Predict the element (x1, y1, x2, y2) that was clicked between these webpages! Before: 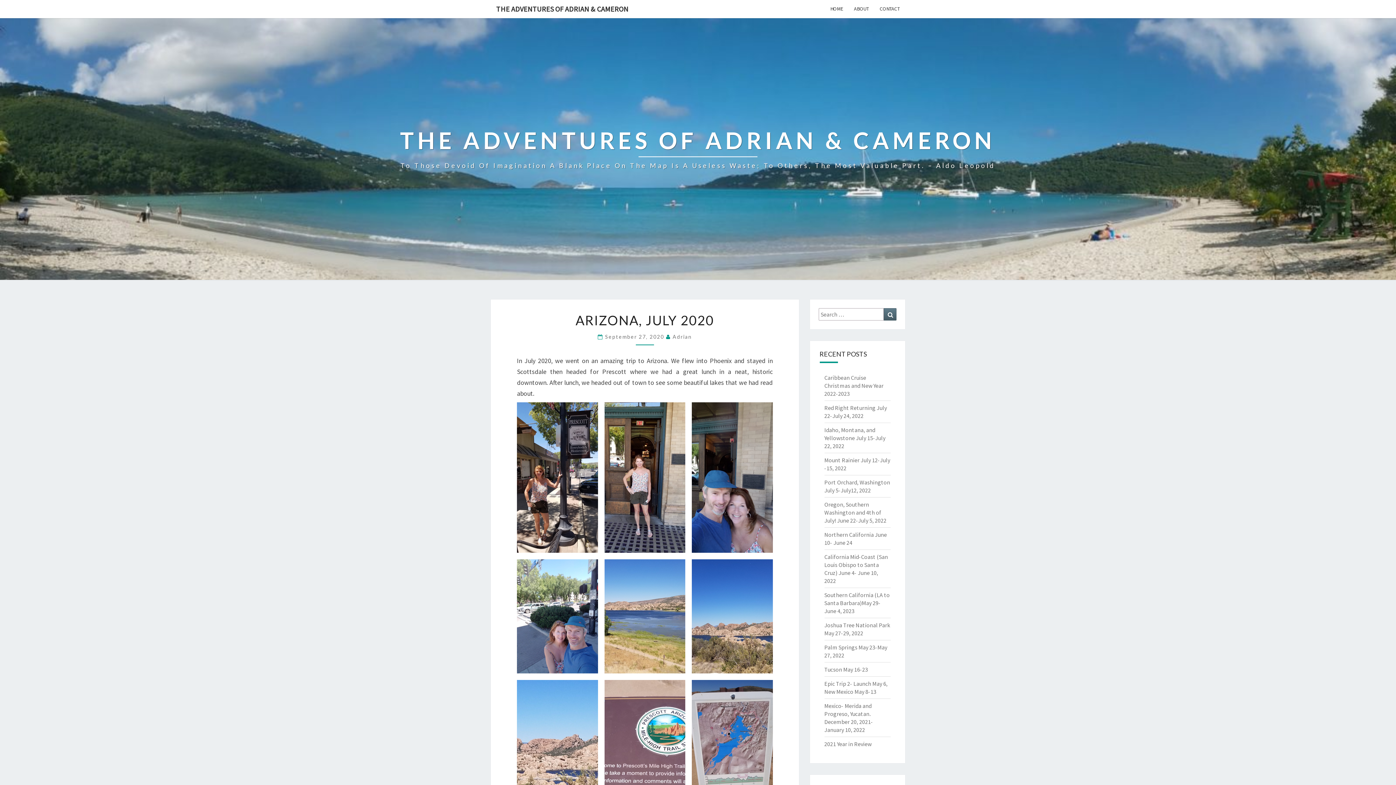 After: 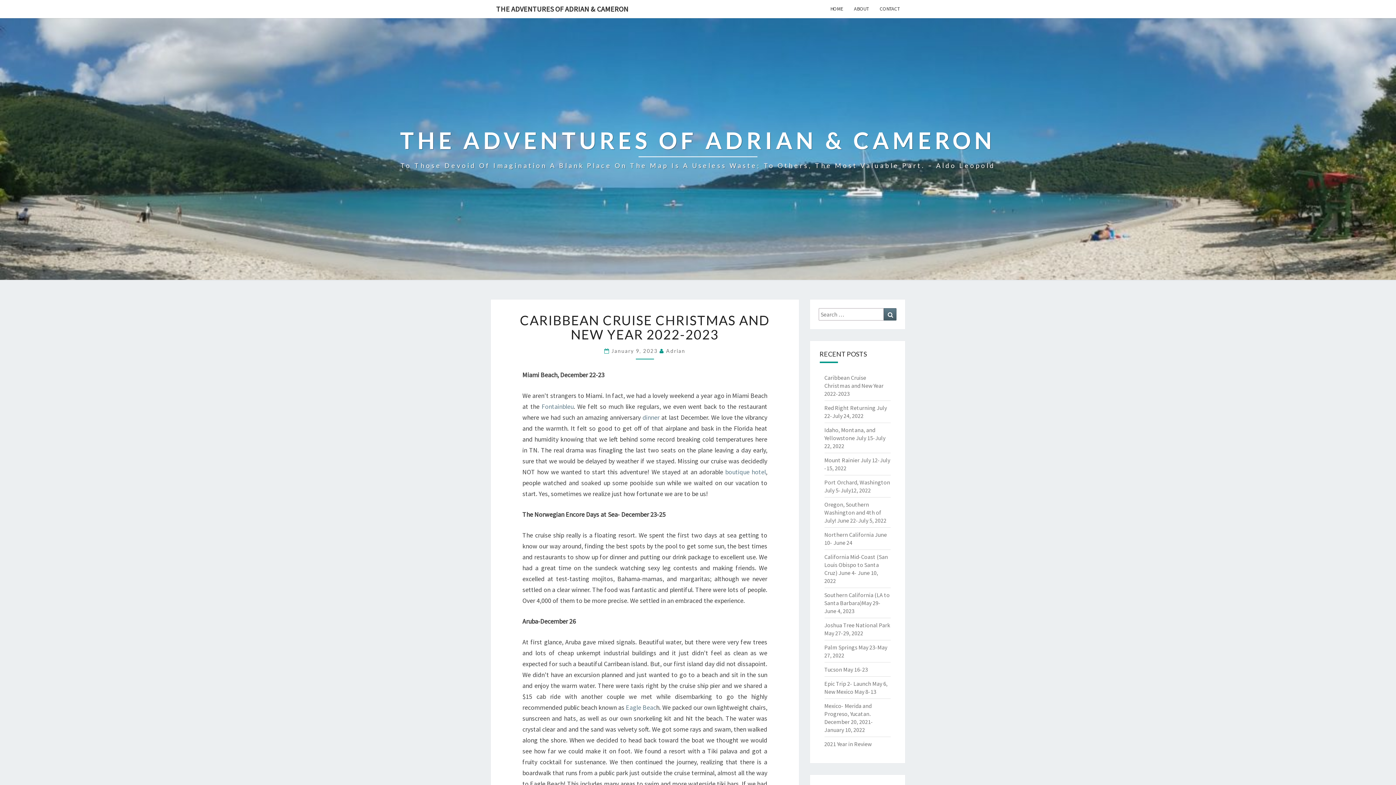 Action: bbox: (824, 374, 883, 397) label: Caribbean Cruise Christmas and New Year 2022-2023